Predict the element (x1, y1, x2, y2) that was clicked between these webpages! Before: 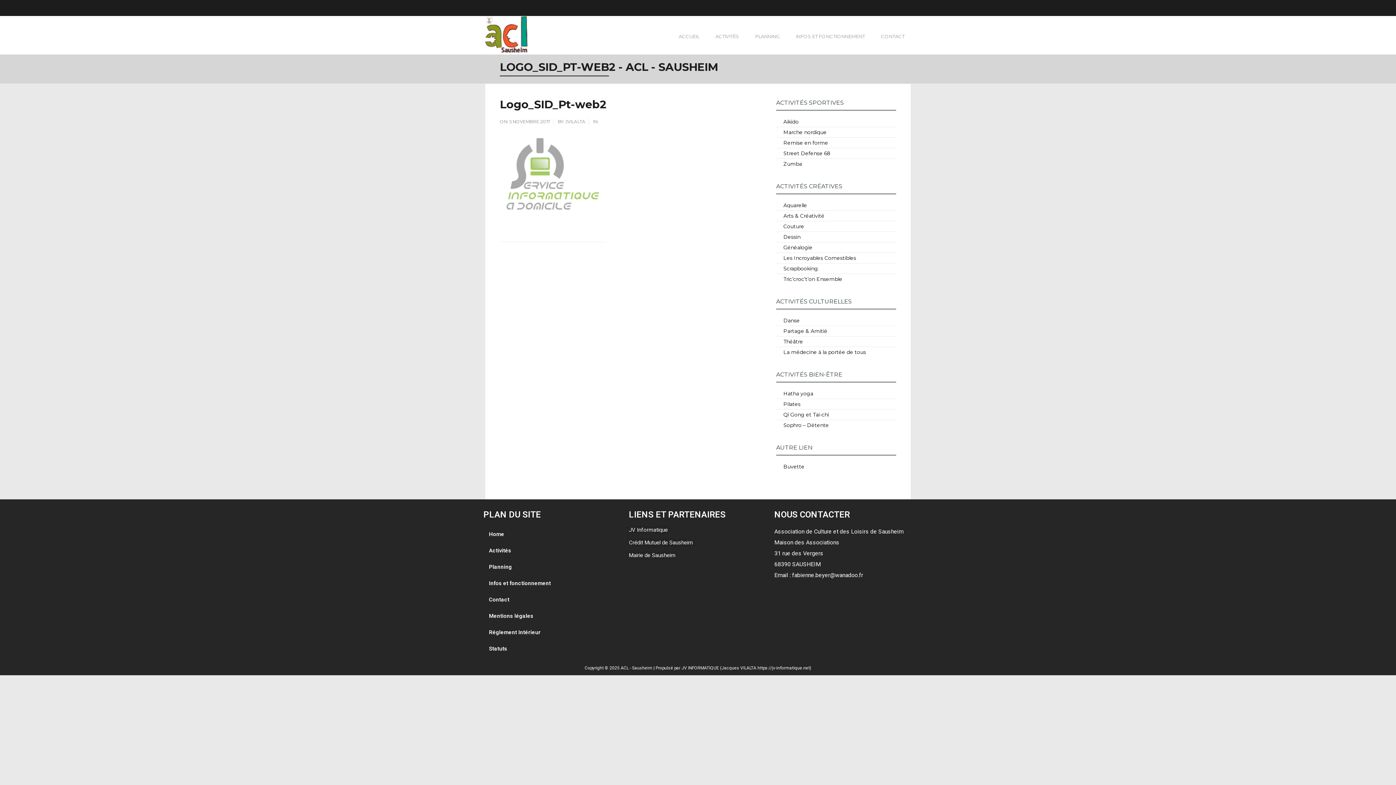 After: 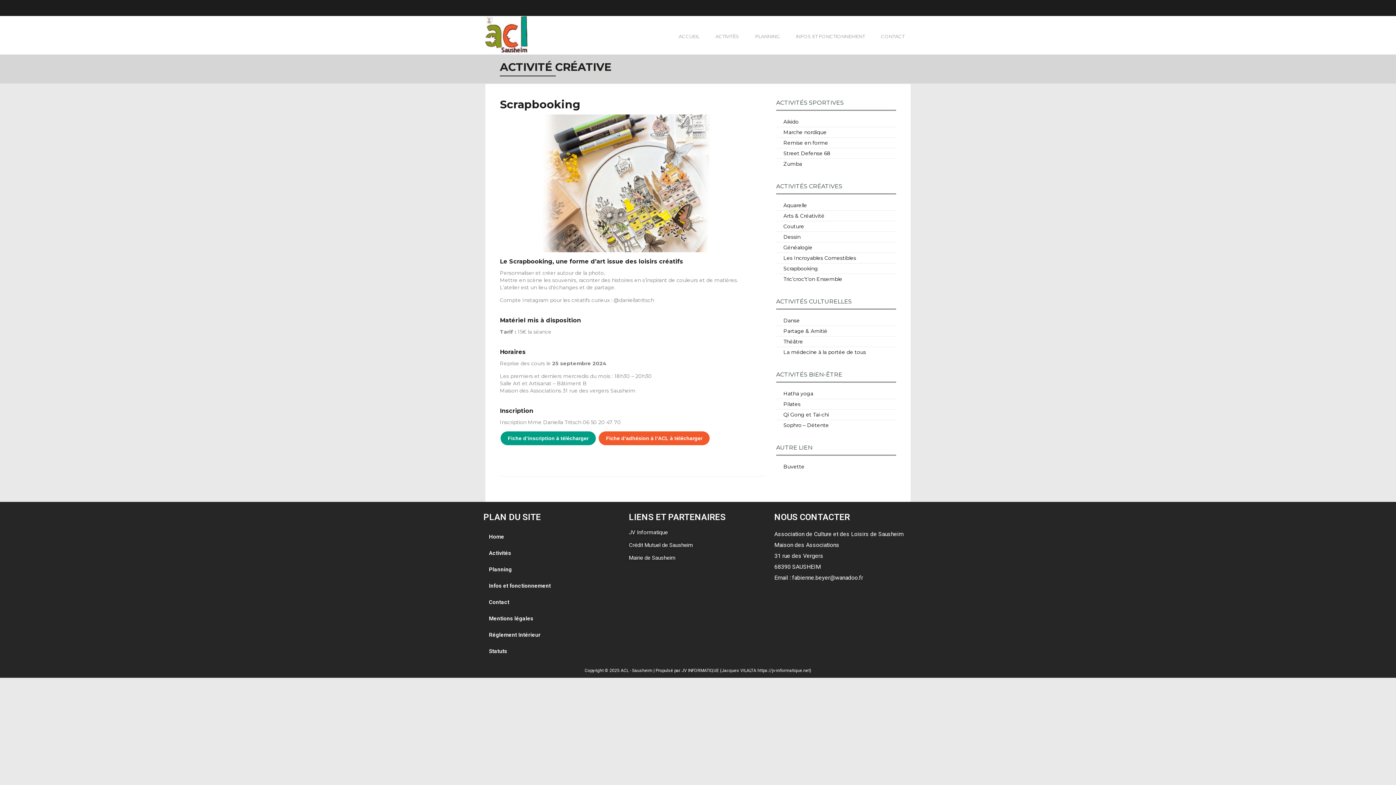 Action: label: Scrapbooking bbox: (783, 265, 818, 272)